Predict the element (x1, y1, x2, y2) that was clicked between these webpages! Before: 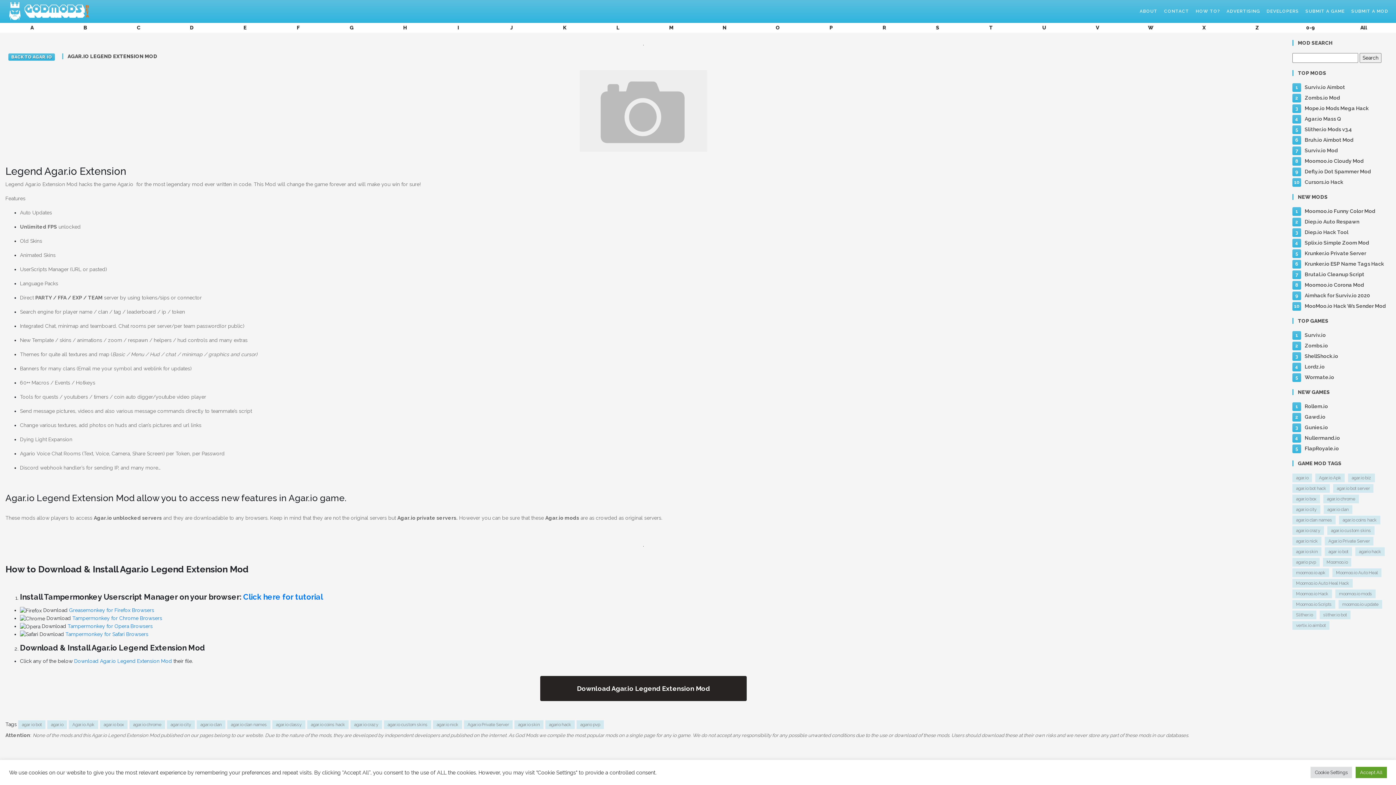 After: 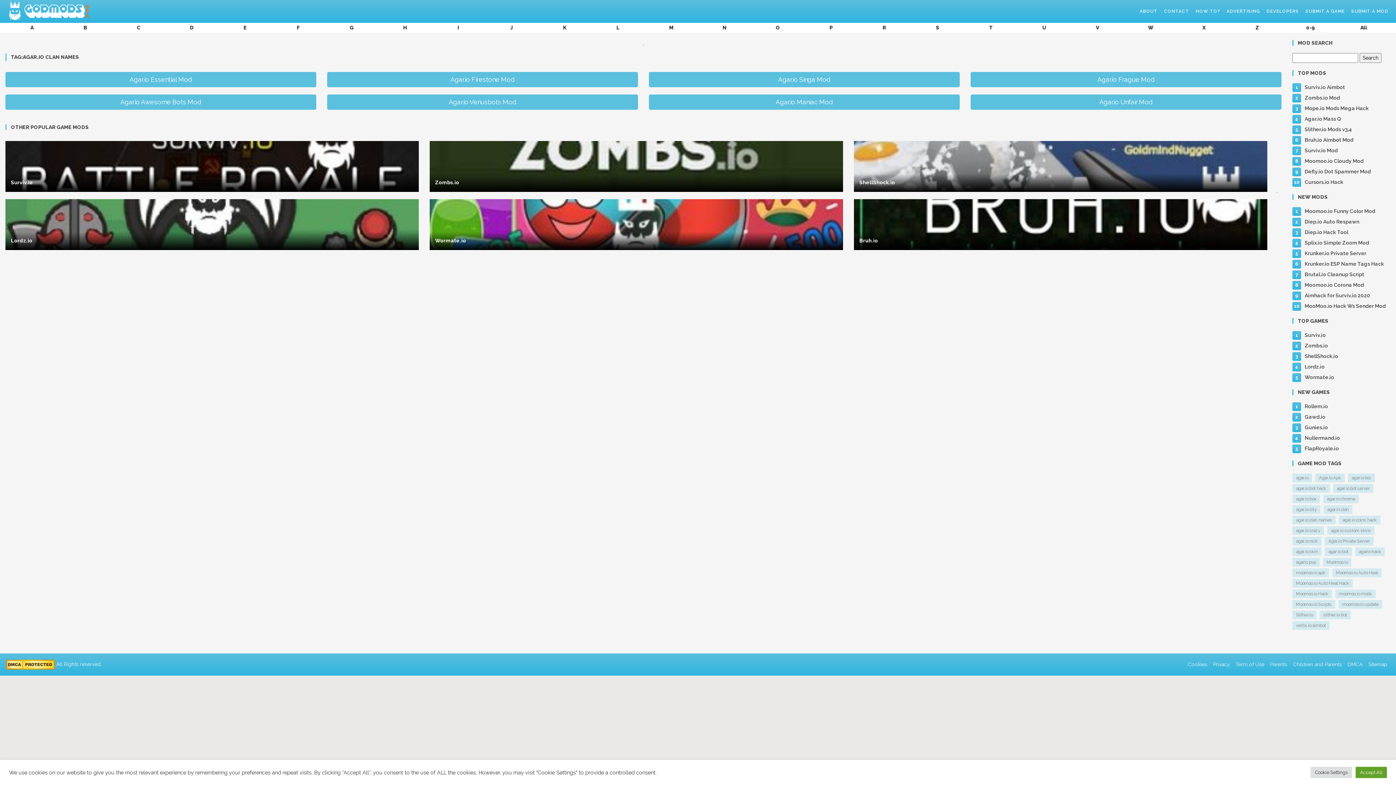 Action: label: agar.io clan names bbox: (227, 720, 270, 729)